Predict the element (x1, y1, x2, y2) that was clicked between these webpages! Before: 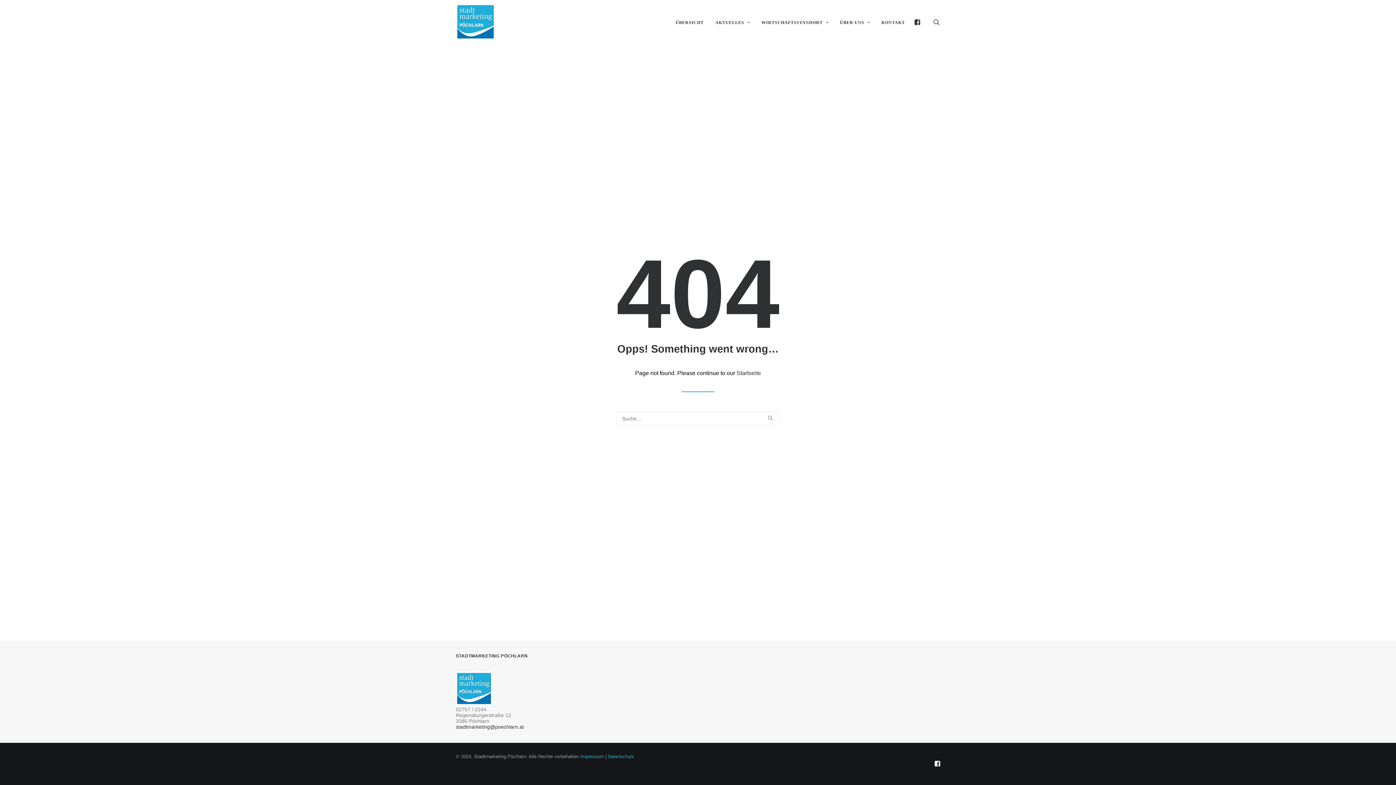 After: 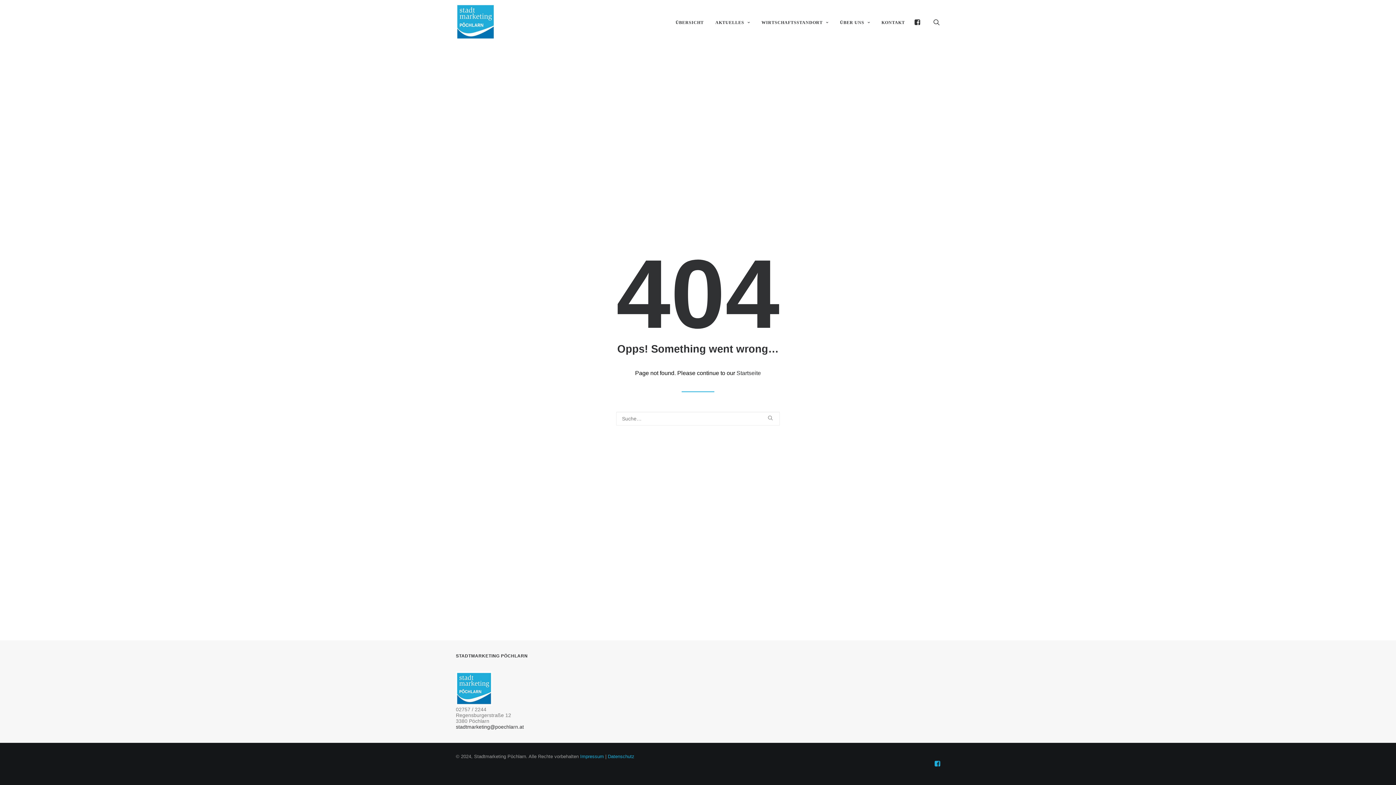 Action: bbox: (934, 762, 940, 768)